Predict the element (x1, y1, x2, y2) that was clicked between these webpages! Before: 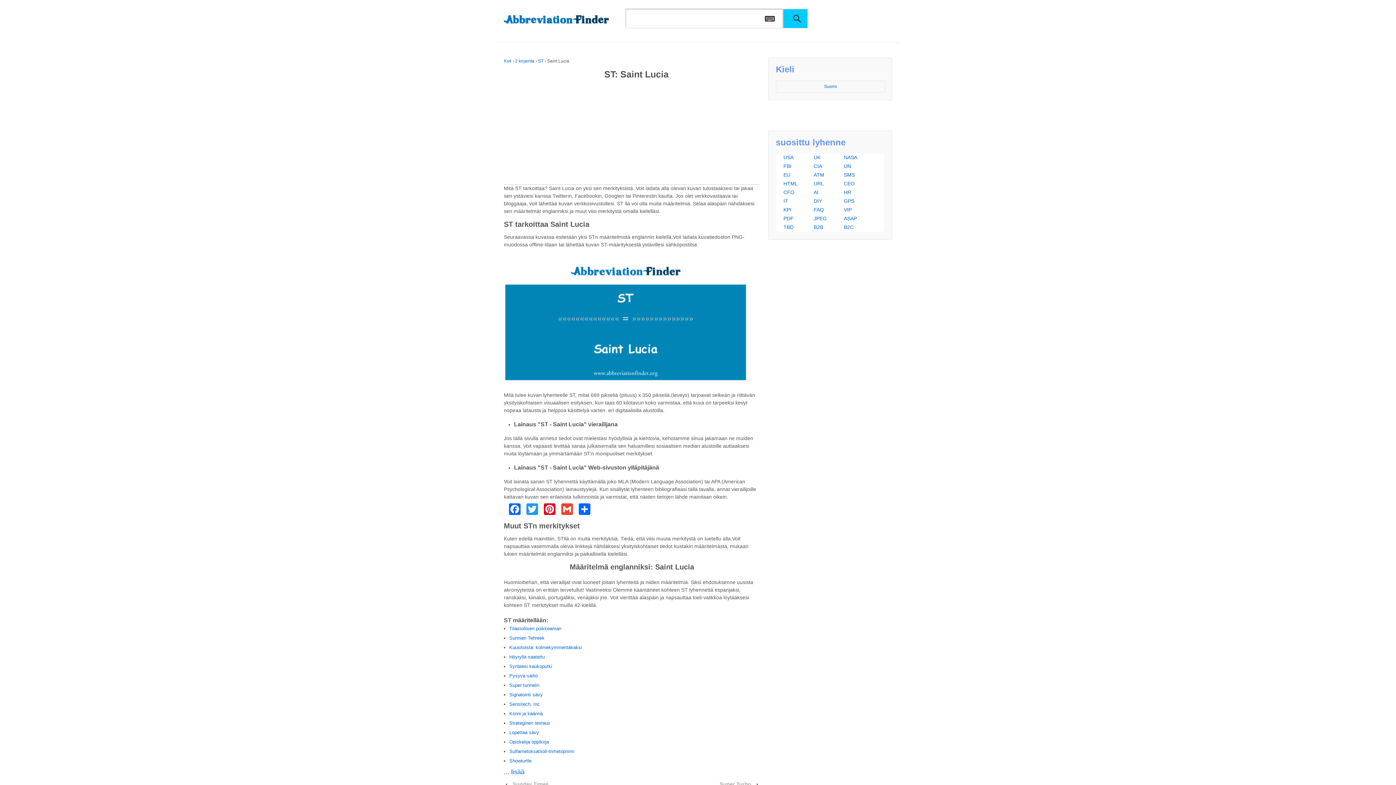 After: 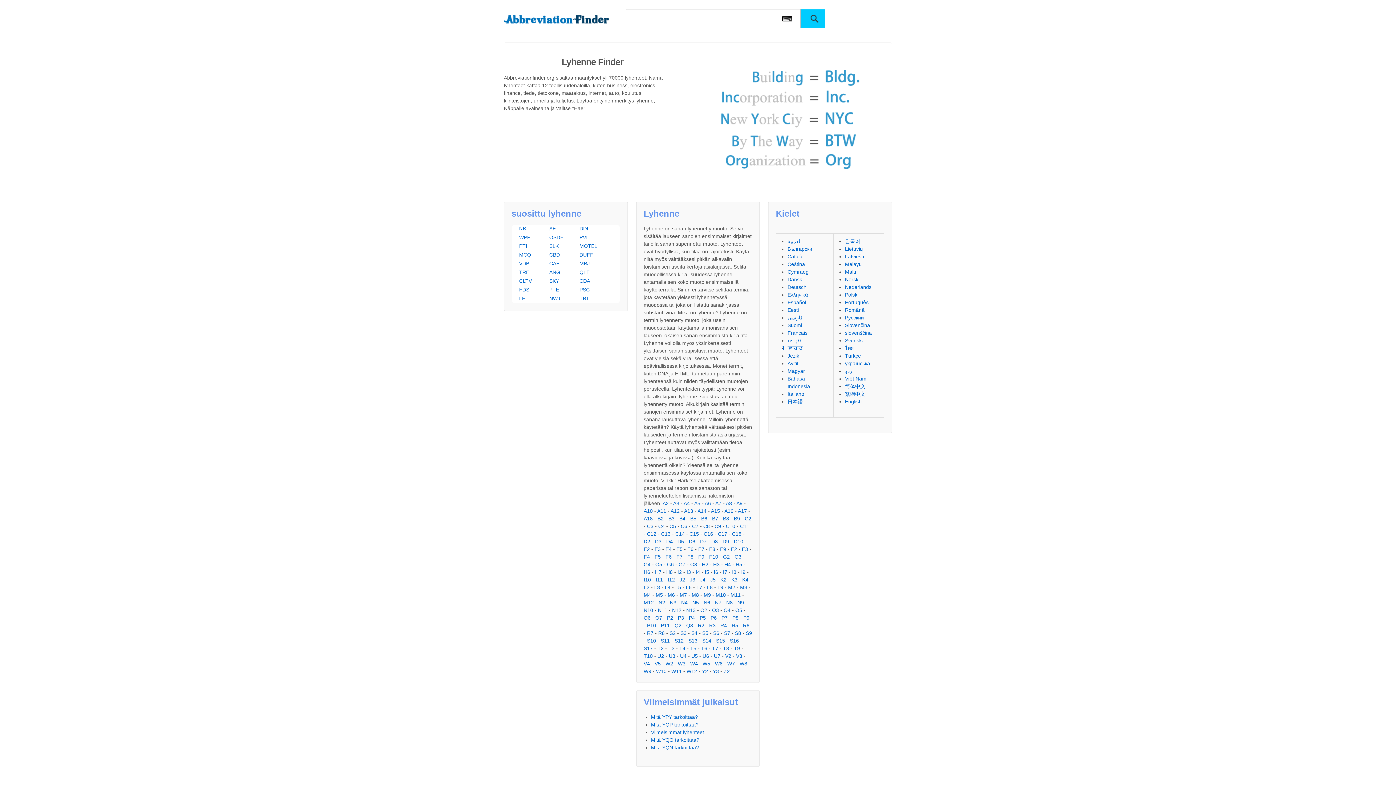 Action: bbox: (504, 58, 511, 63) label: Koti